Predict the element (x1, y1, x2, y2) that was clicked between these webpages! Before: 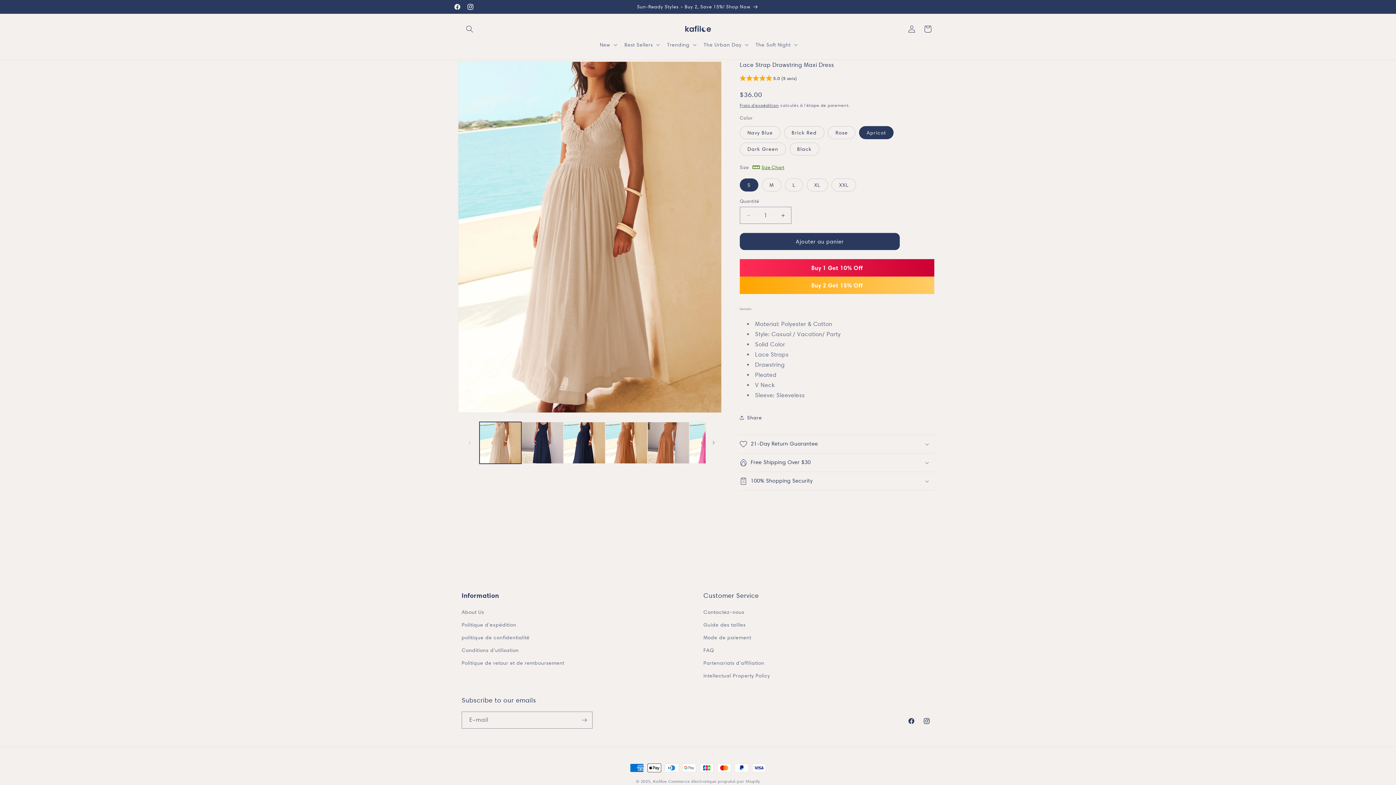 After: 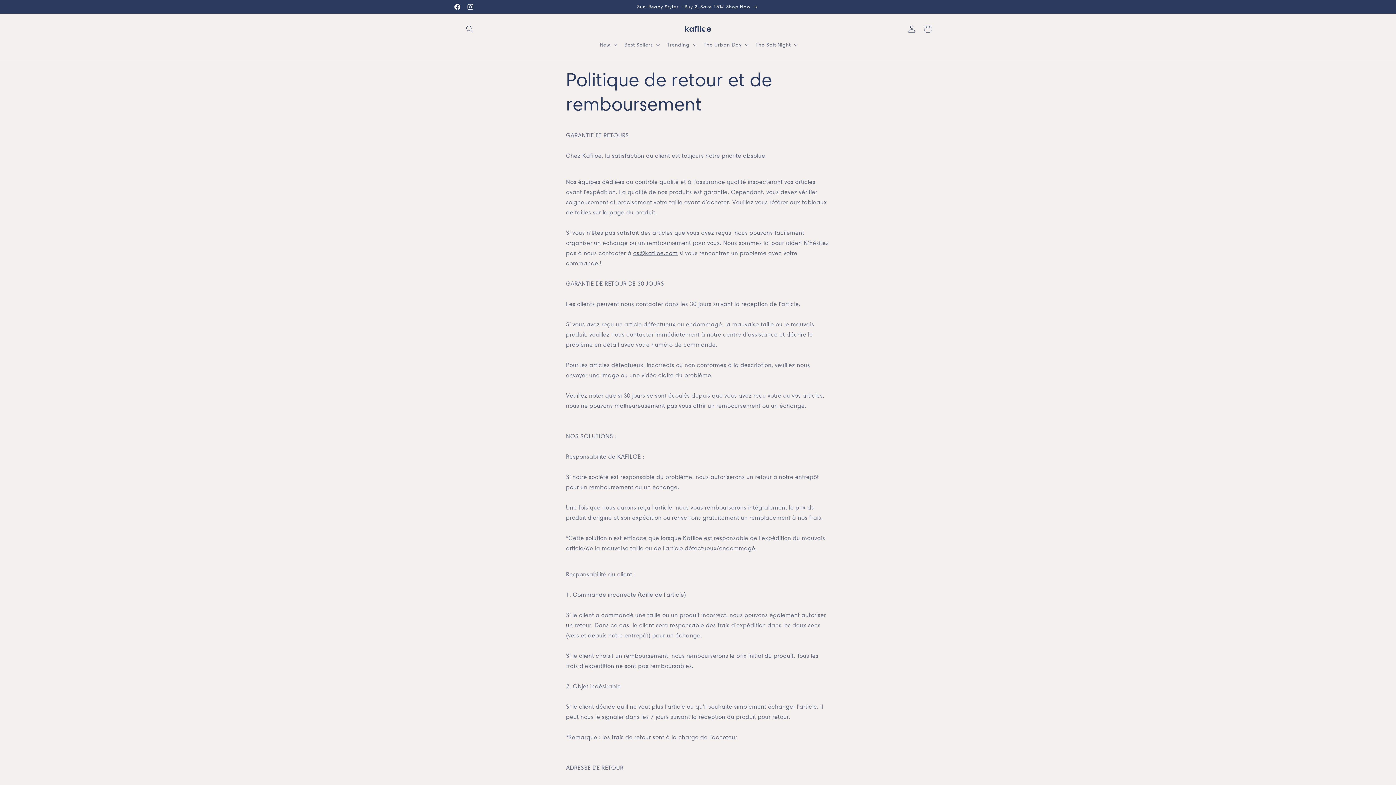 Action: label: Politique de retour et de remboursement bbox: (461, 657, 564, 669)